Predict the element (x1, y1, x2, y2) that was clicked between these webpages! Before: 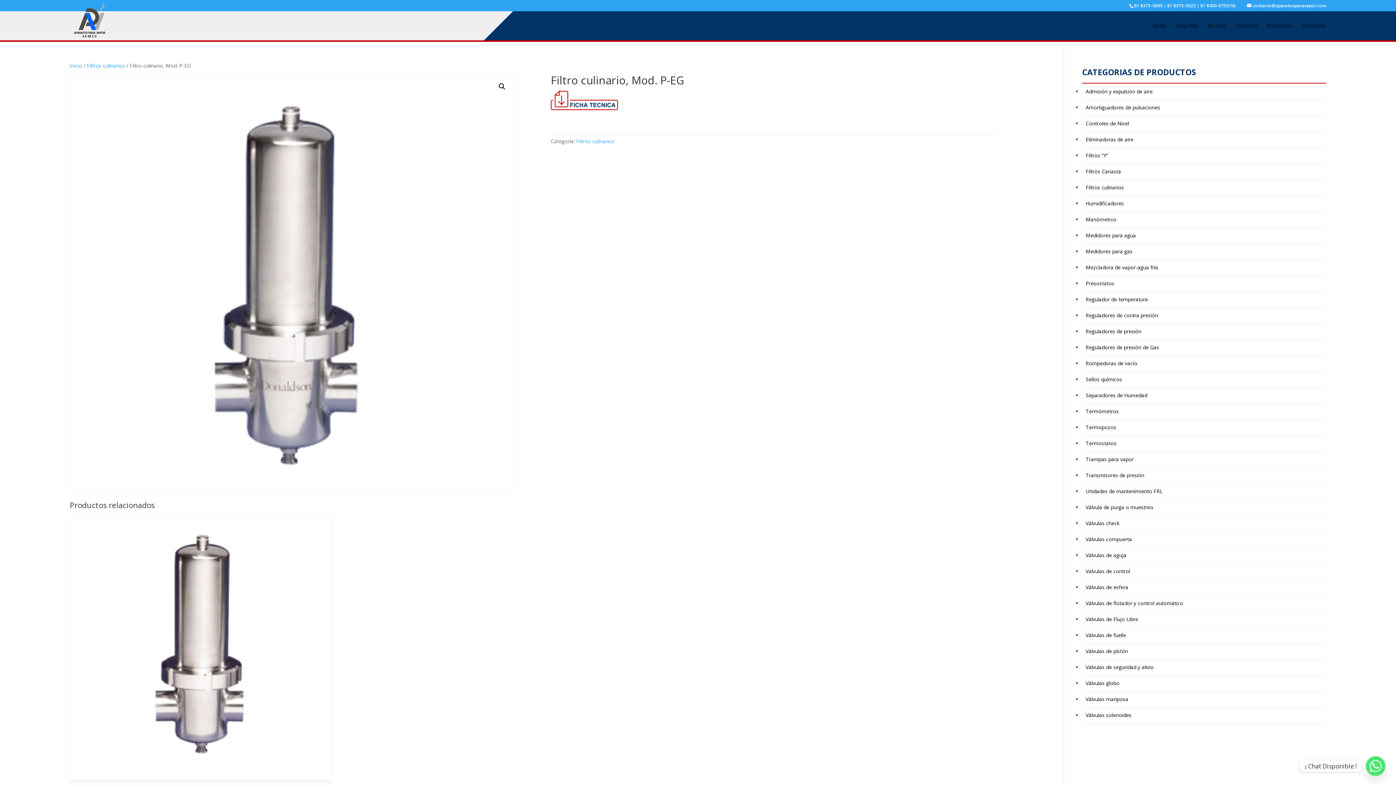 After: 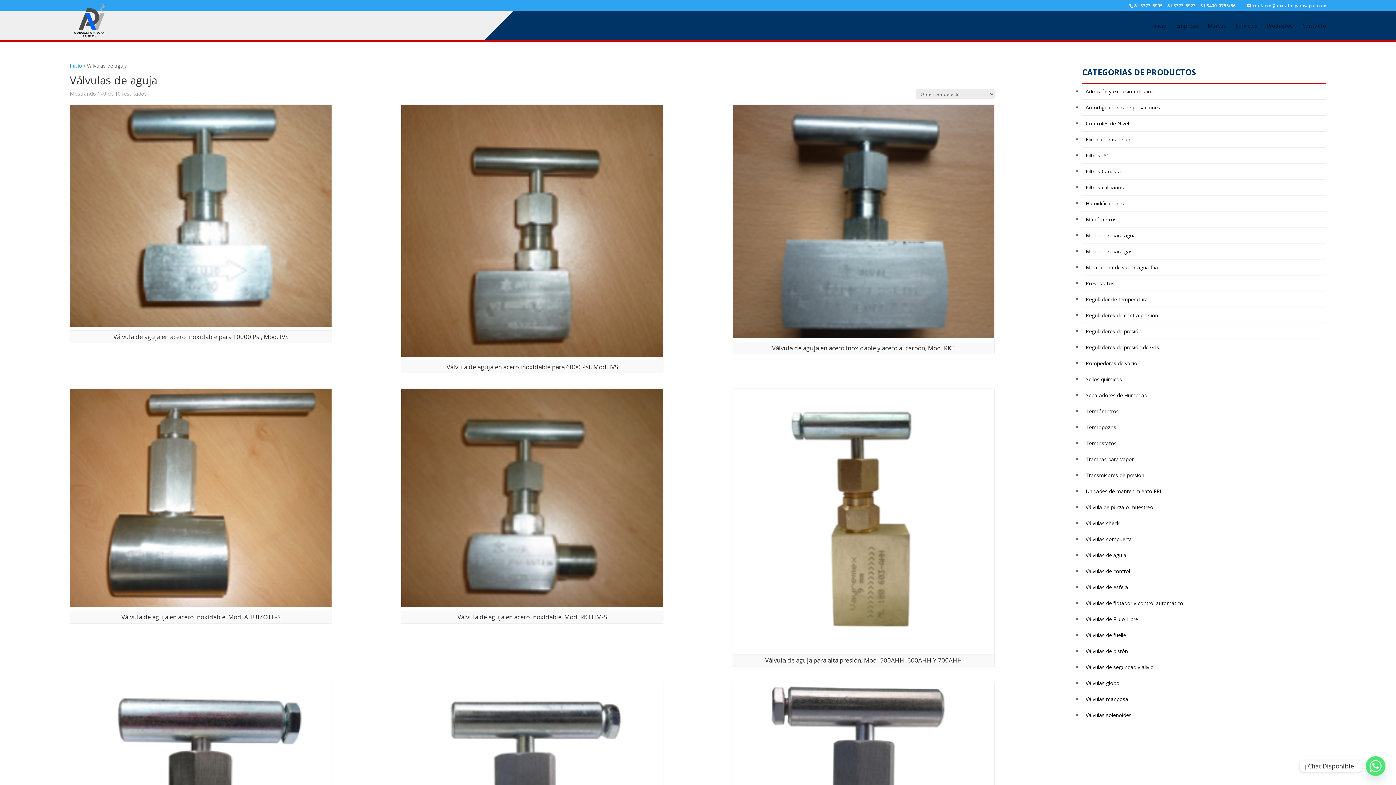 Action: label: Válvulas de aguja bbox: (1086, 552, 1126, 558)